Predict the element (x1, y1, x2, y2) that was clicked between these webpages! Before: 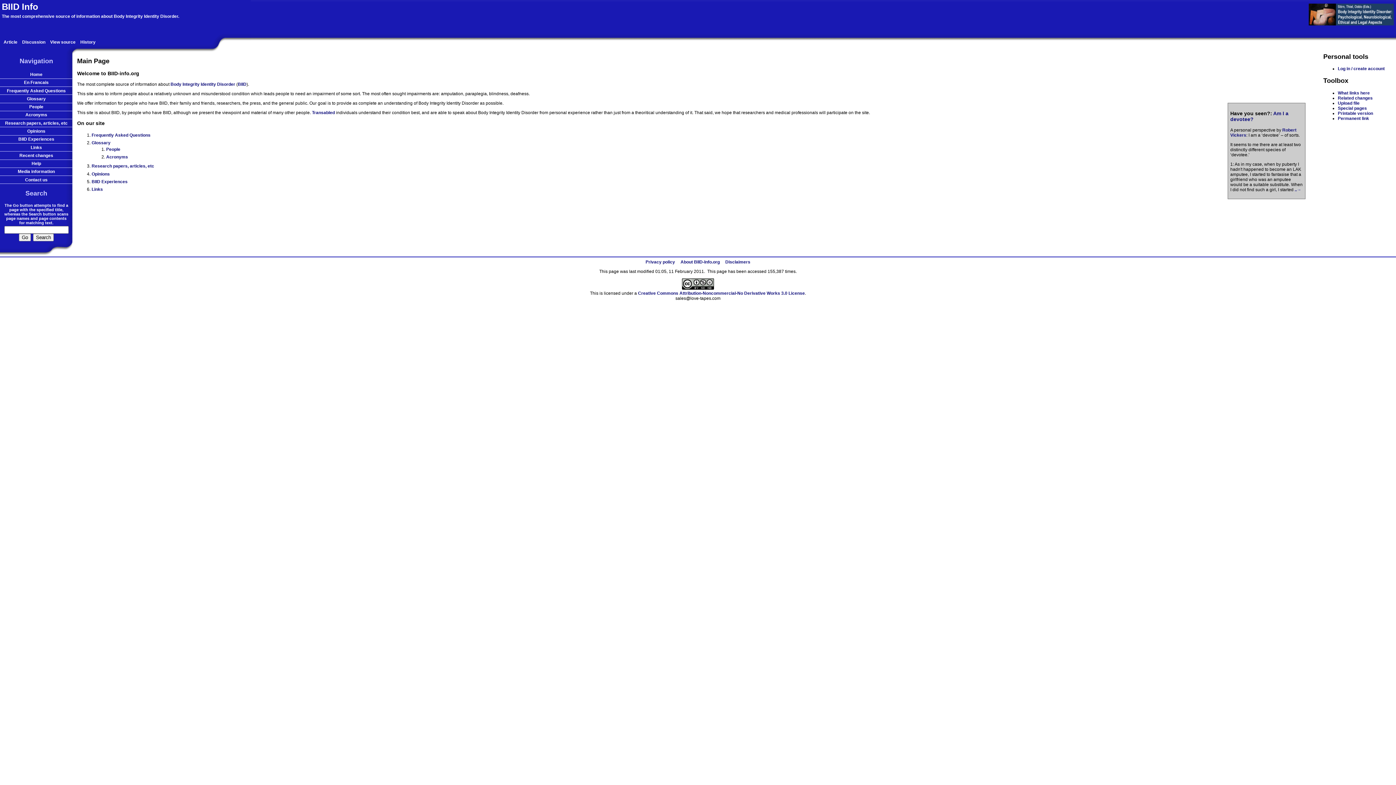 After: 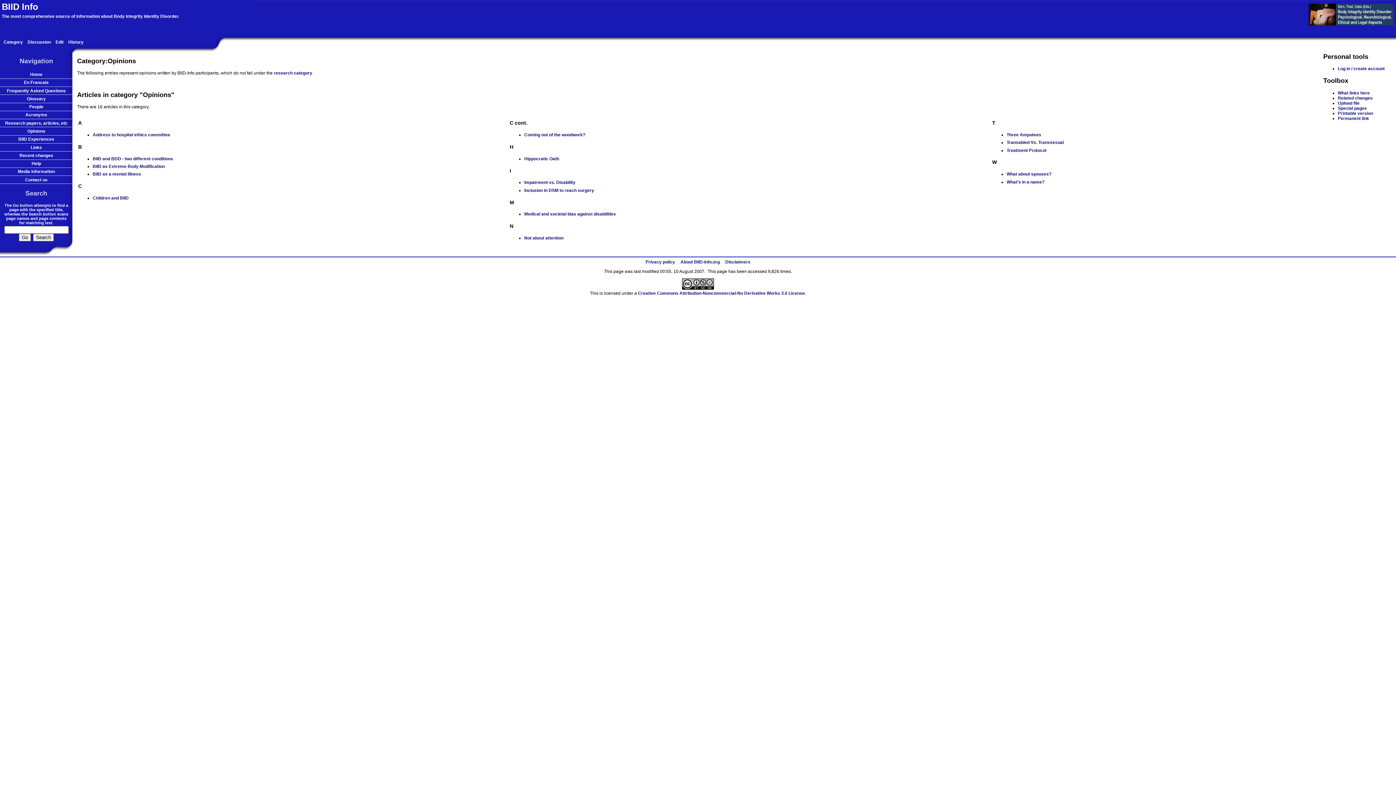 Action: label: Opinions bbox: (91, 171, 109, 176)